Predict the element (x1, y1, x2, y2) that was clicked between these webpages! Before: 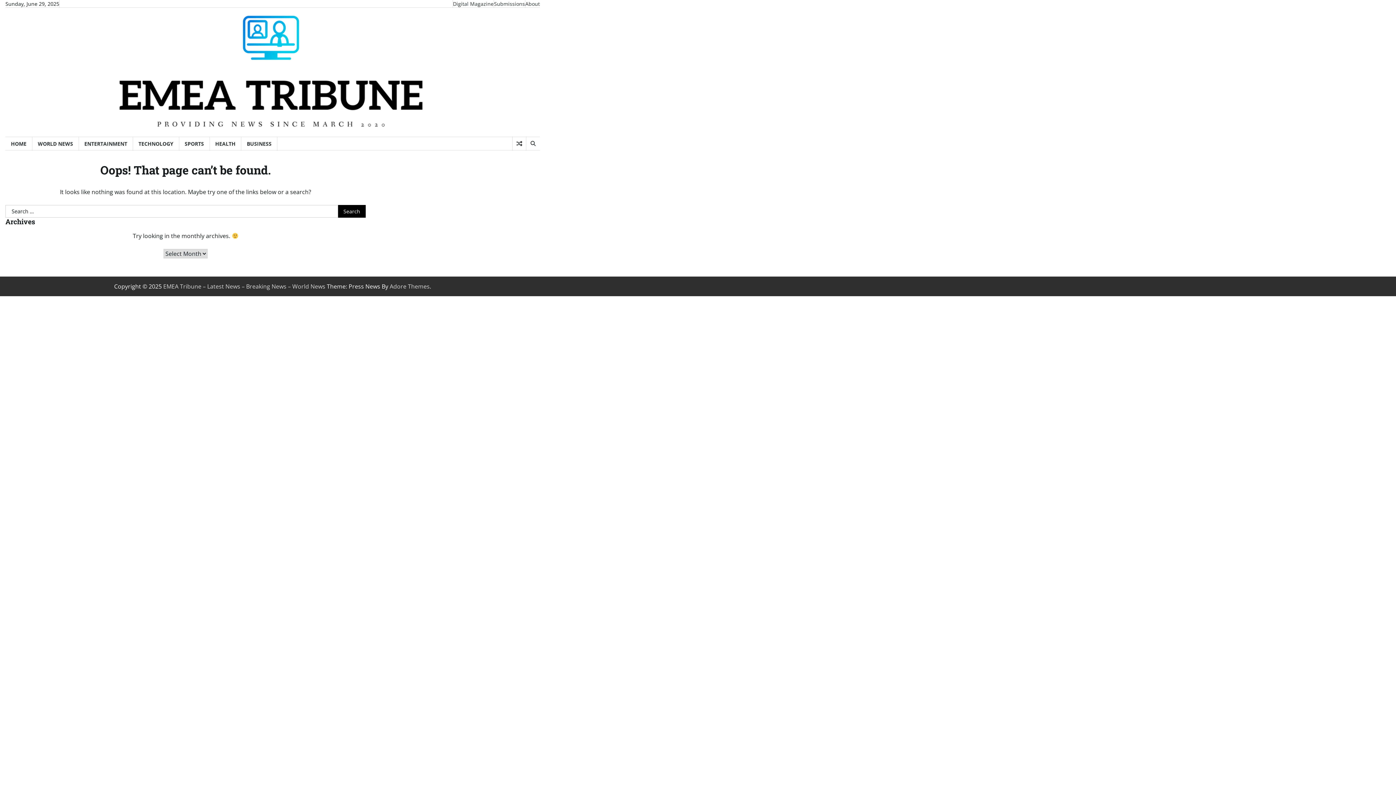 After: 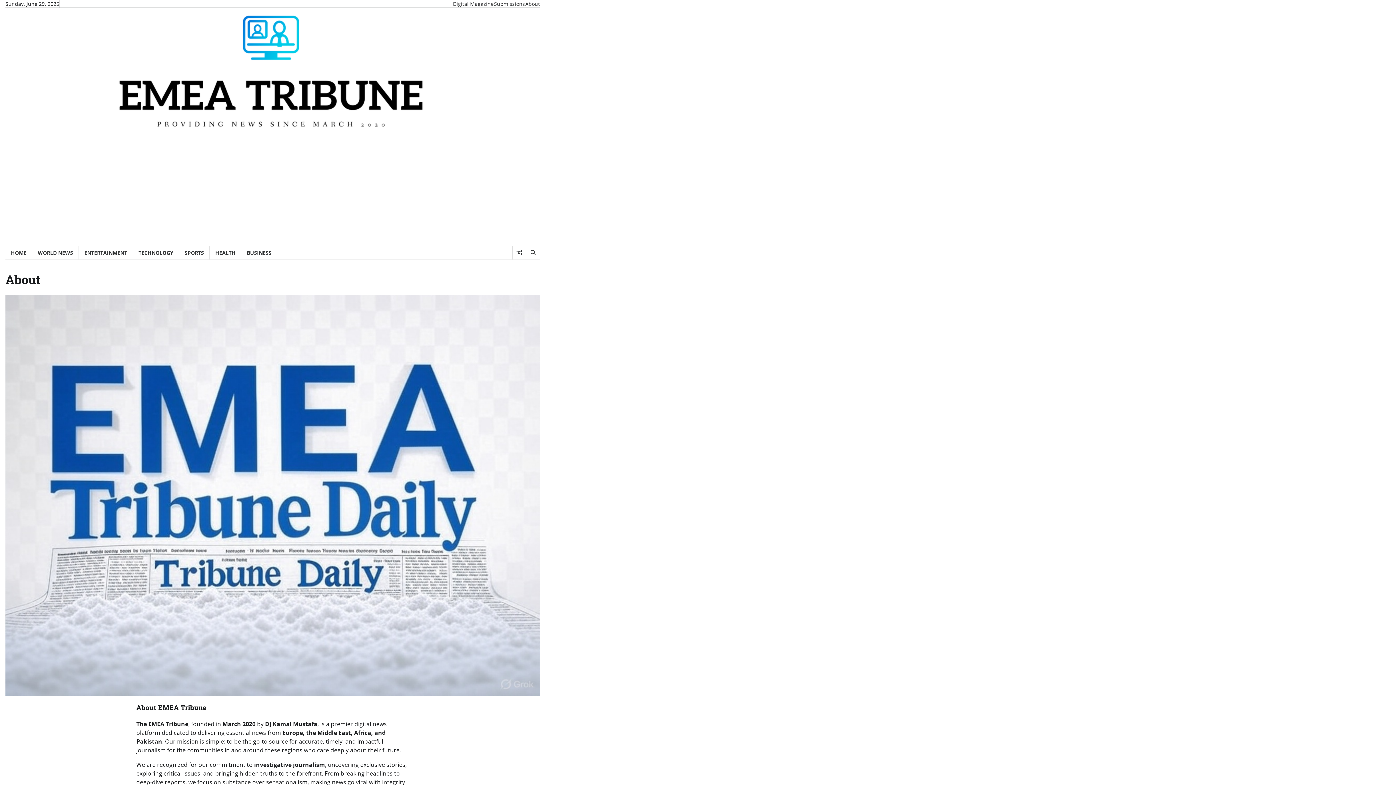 Action: bbox: (525, 0, 540, 7) label: About